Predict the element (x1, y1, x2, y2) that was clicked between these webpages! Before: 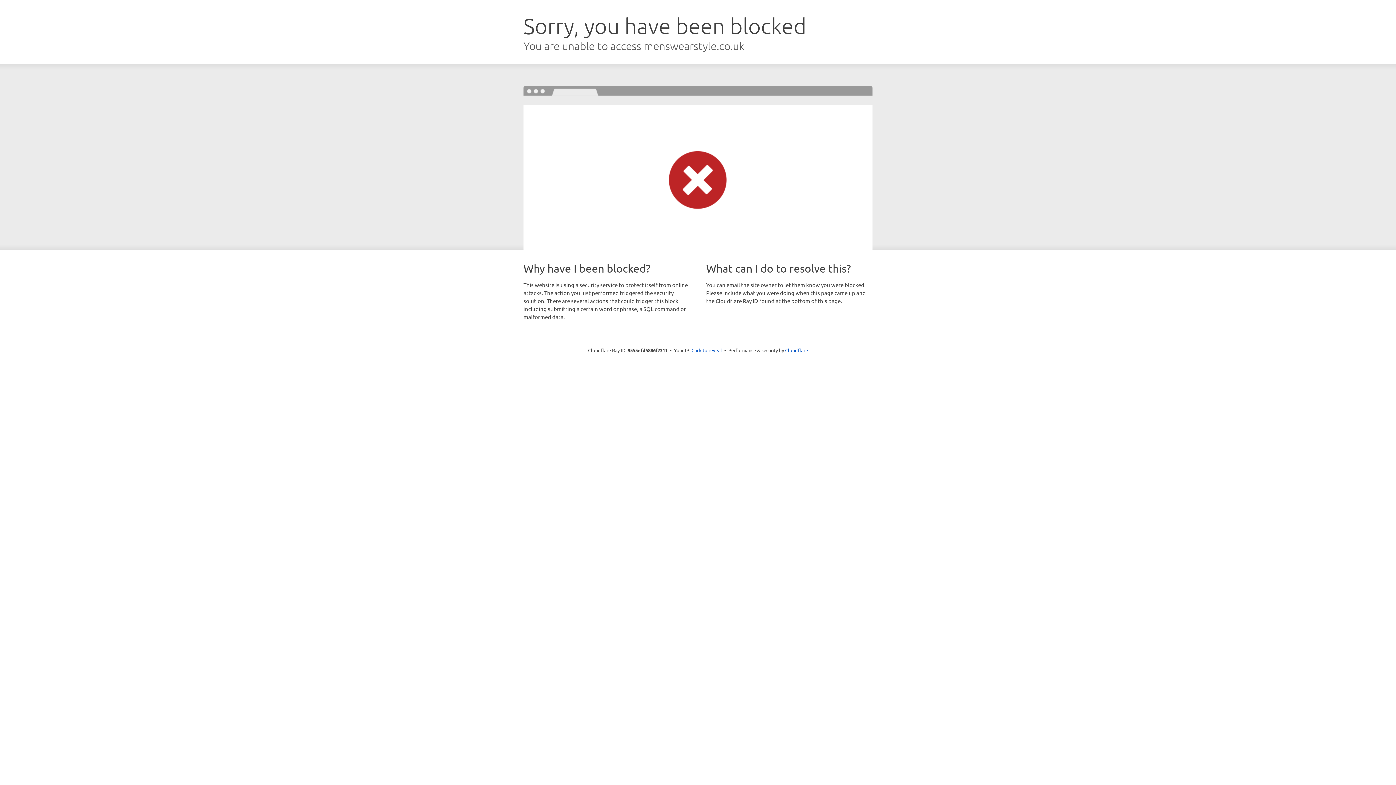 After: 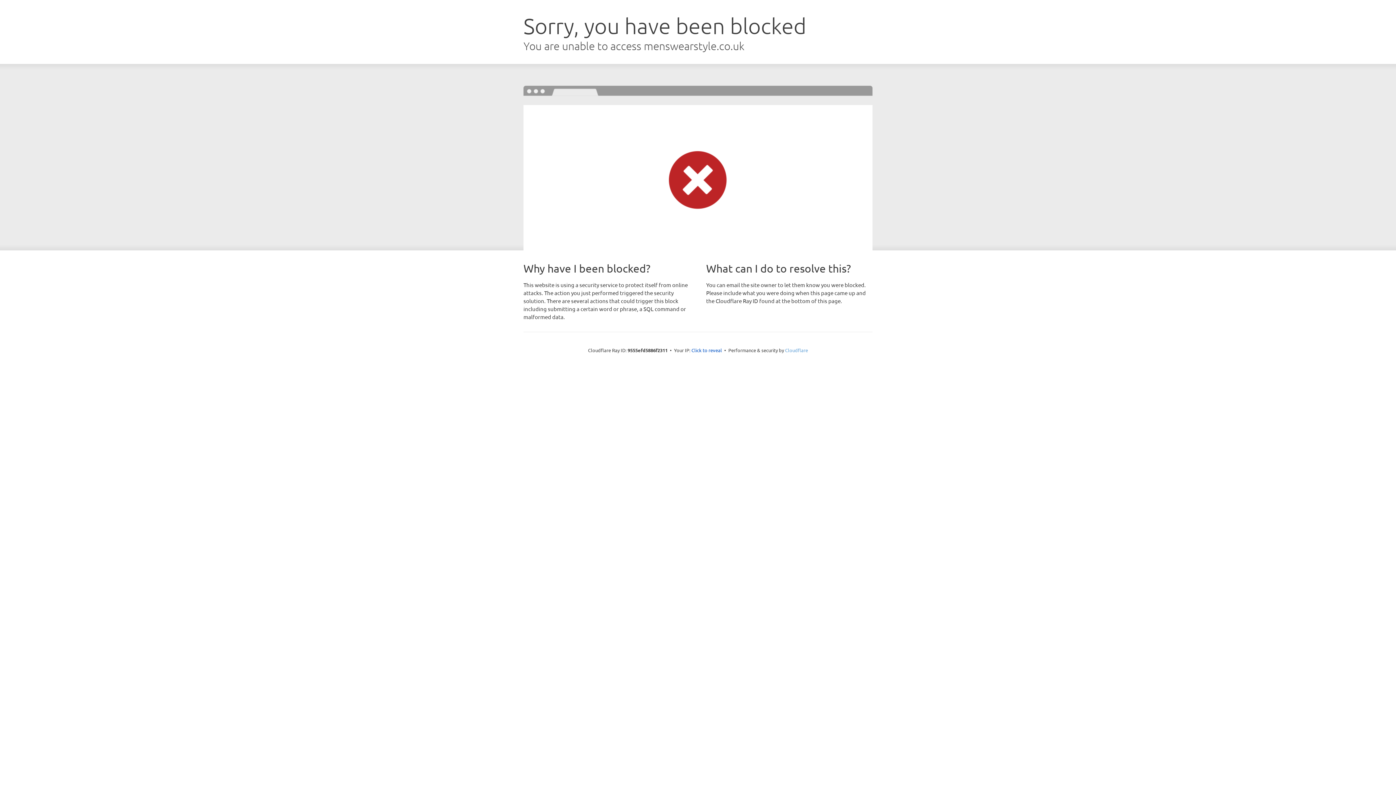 Action: bbox: (785, 347, 808, 353) label: Cloudflare